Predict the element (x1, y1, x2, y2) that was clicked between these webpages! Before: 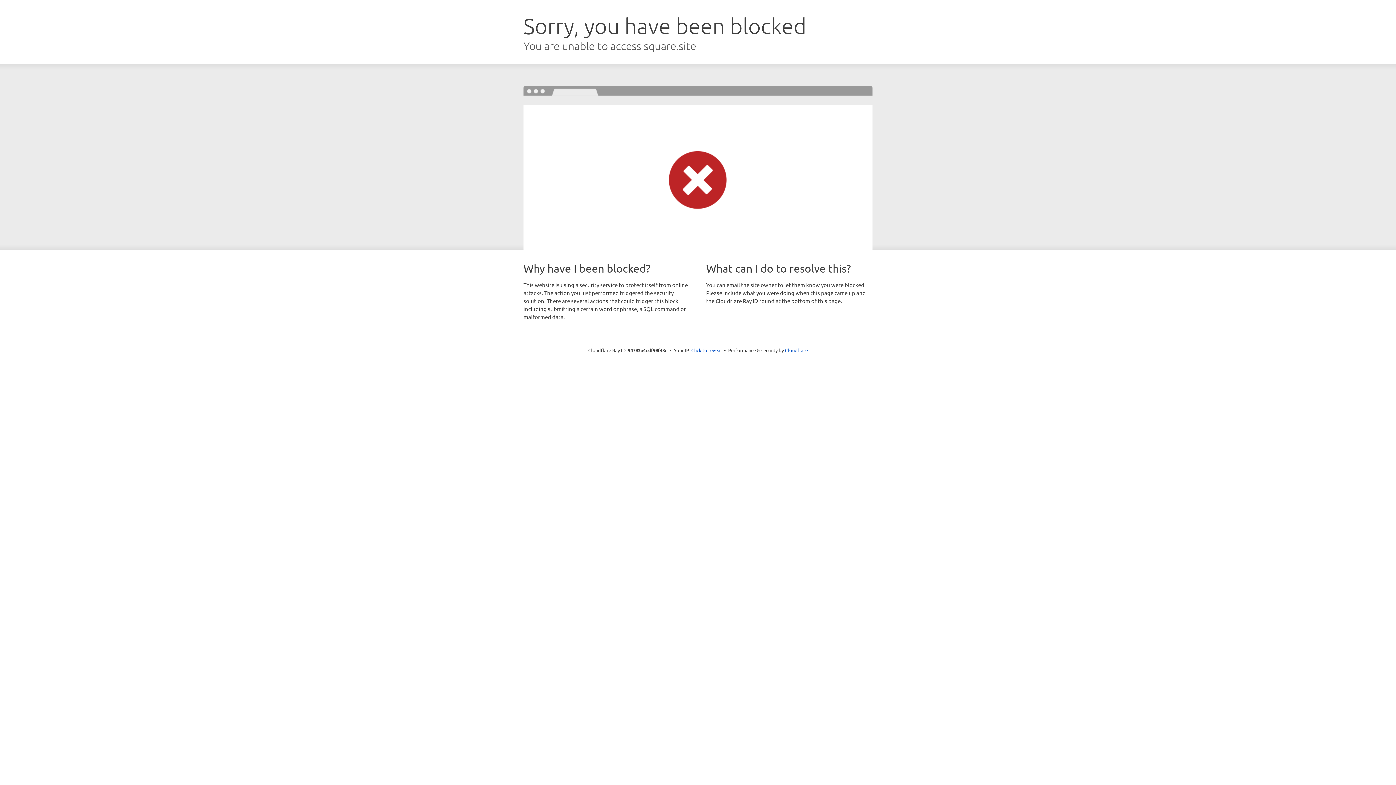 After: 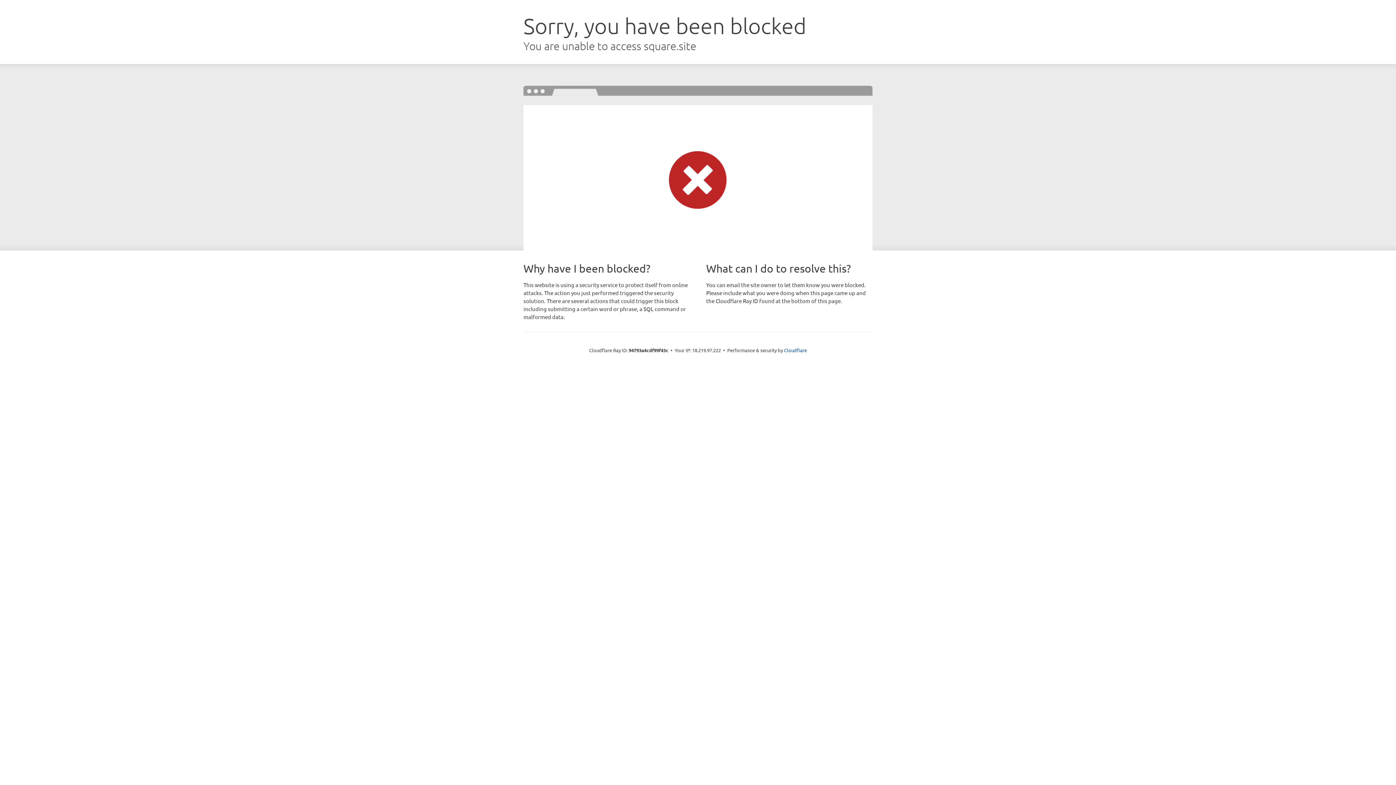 Action: bbox: (691, 346, 722, 353) label: Click to reveal